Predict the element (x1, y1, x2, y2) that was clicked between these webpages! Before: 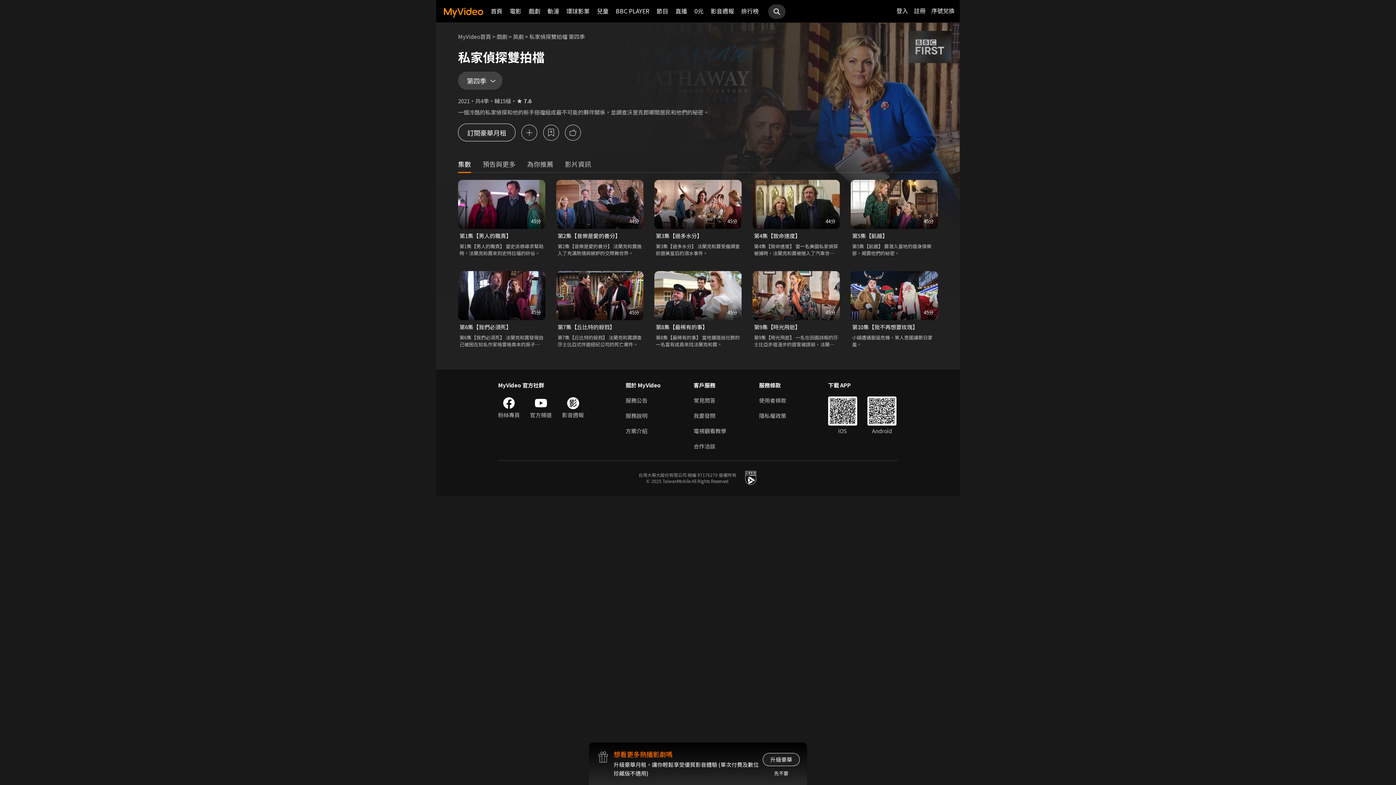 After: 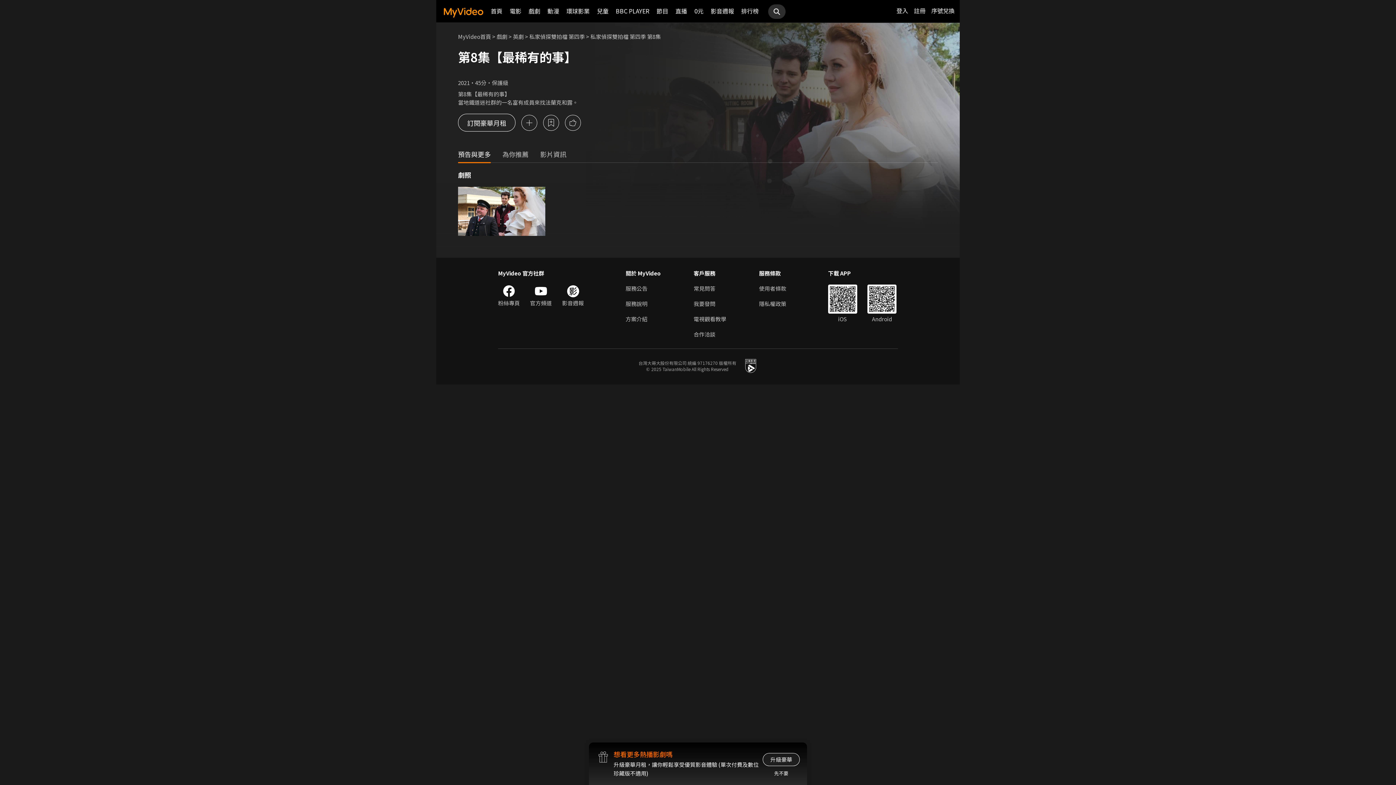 Action: bbox: (656, 323, 740, 331) label: 第8集【最稀有的事】